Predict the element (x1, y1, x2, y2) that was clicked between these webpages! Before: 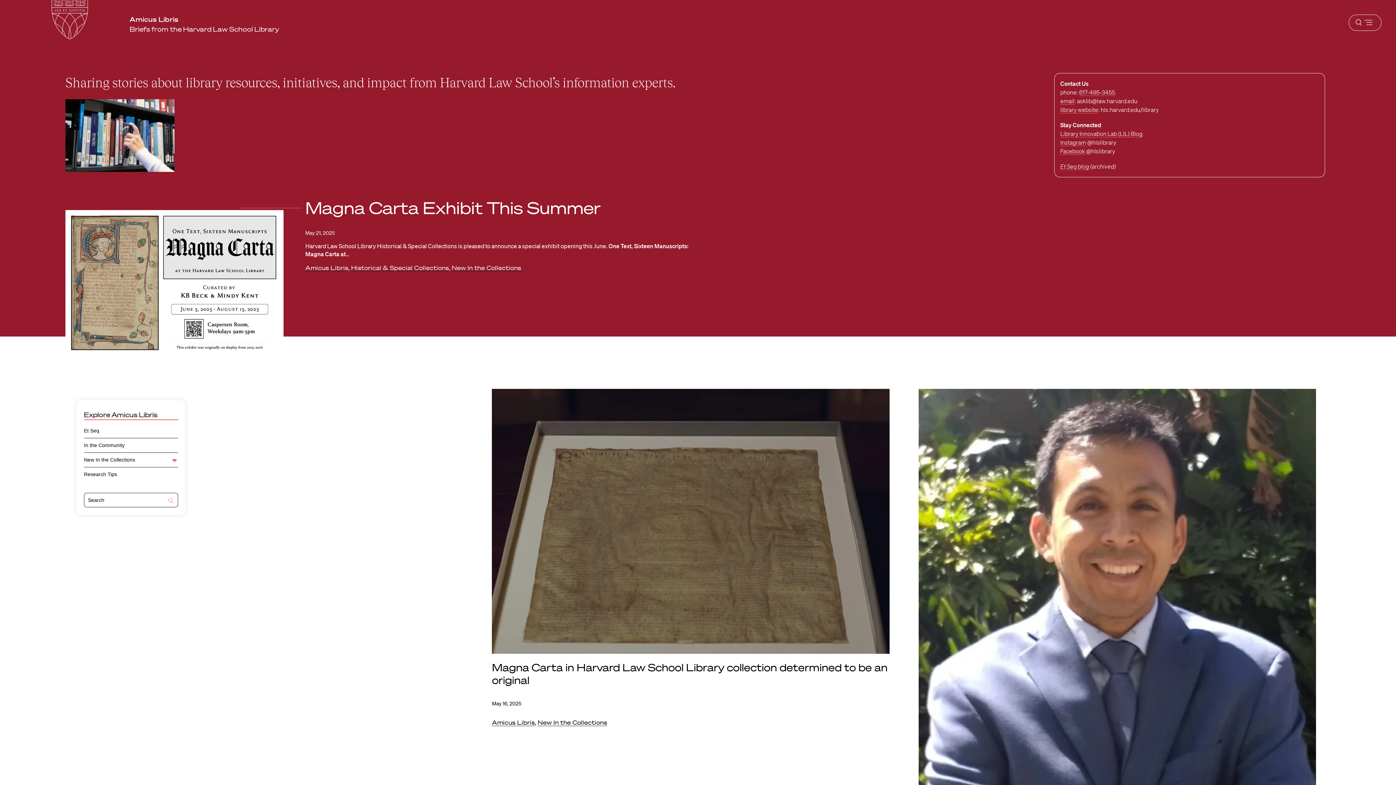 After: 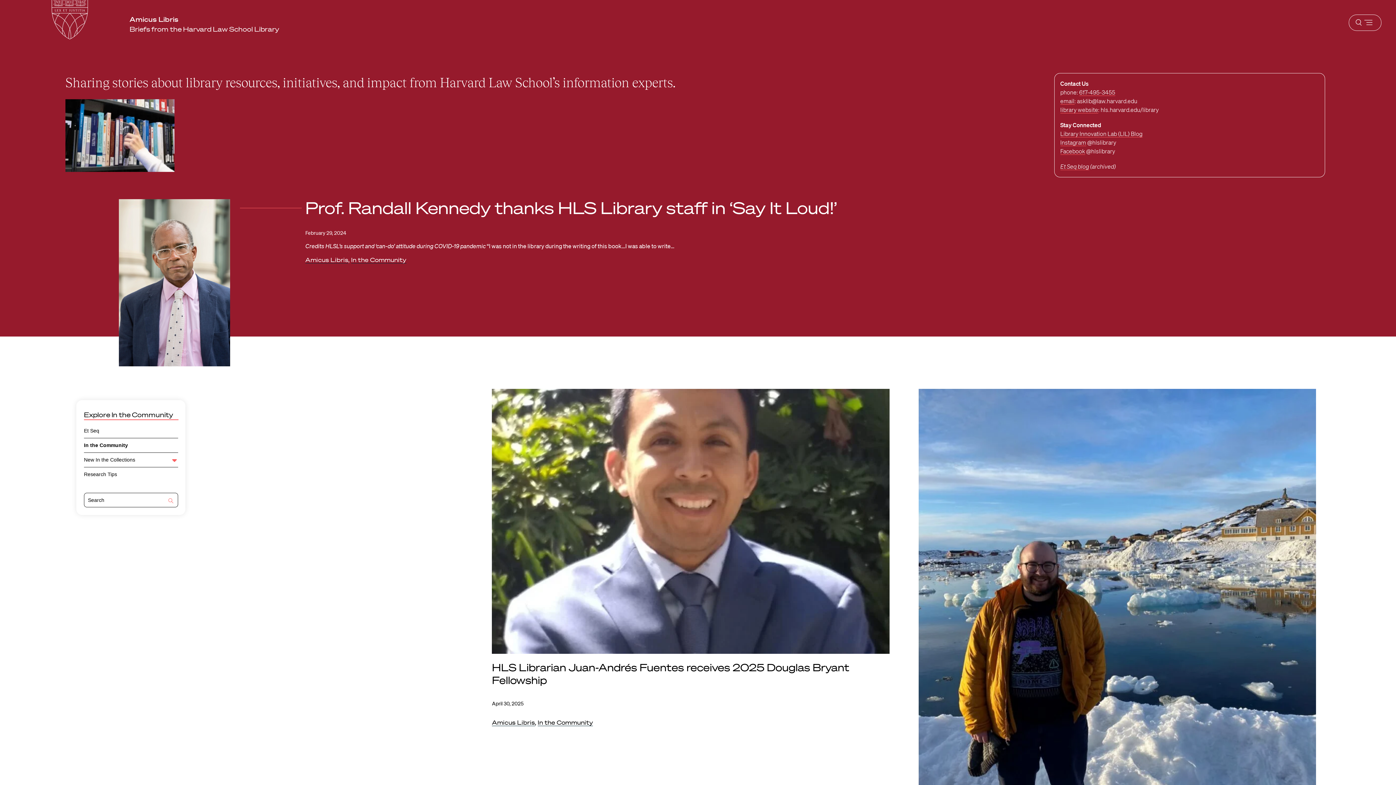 Action: bbox: (84, 442, 124, 448) label: In the Community